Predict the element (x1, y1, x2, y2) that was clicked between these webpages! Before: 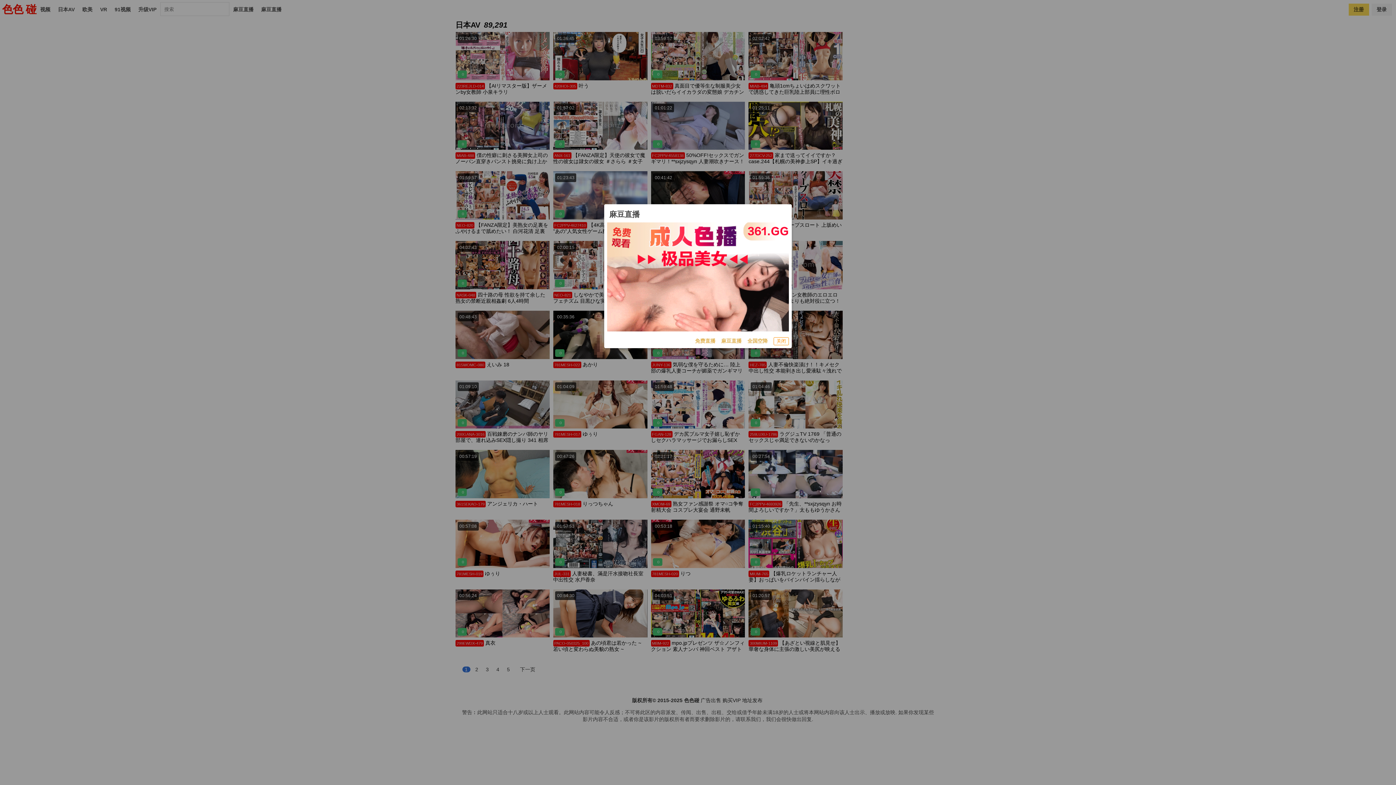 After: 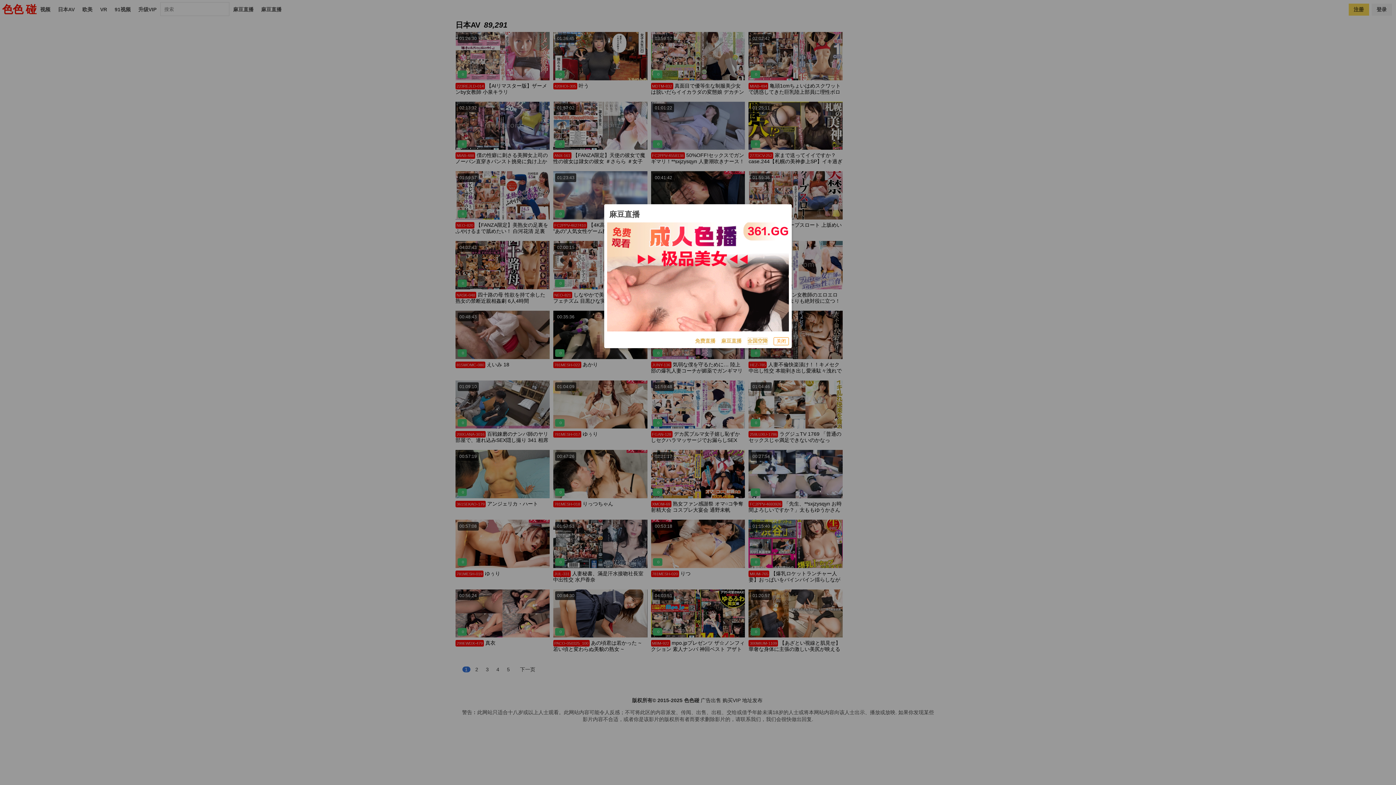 Action: label: 全国空降 bbox: (747, 337, 768, 345)